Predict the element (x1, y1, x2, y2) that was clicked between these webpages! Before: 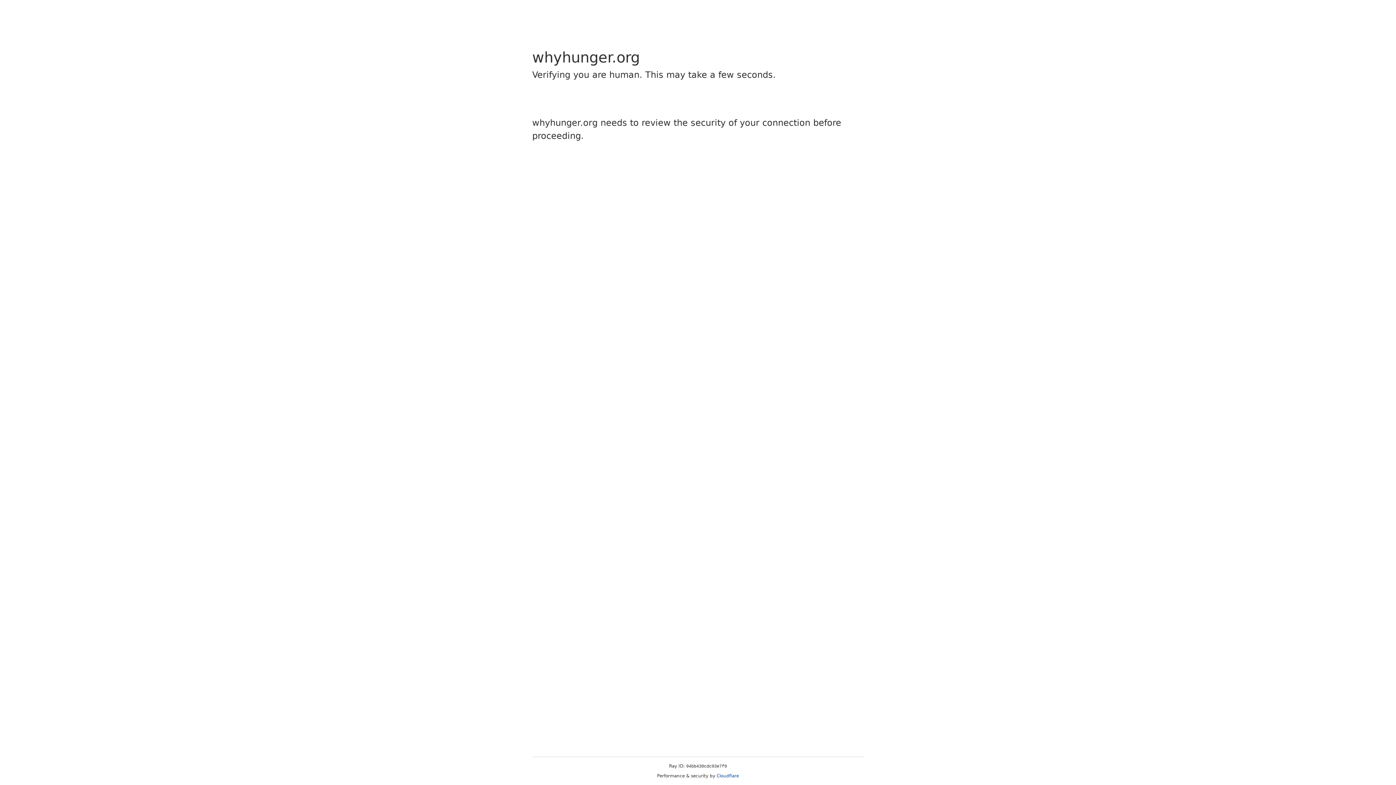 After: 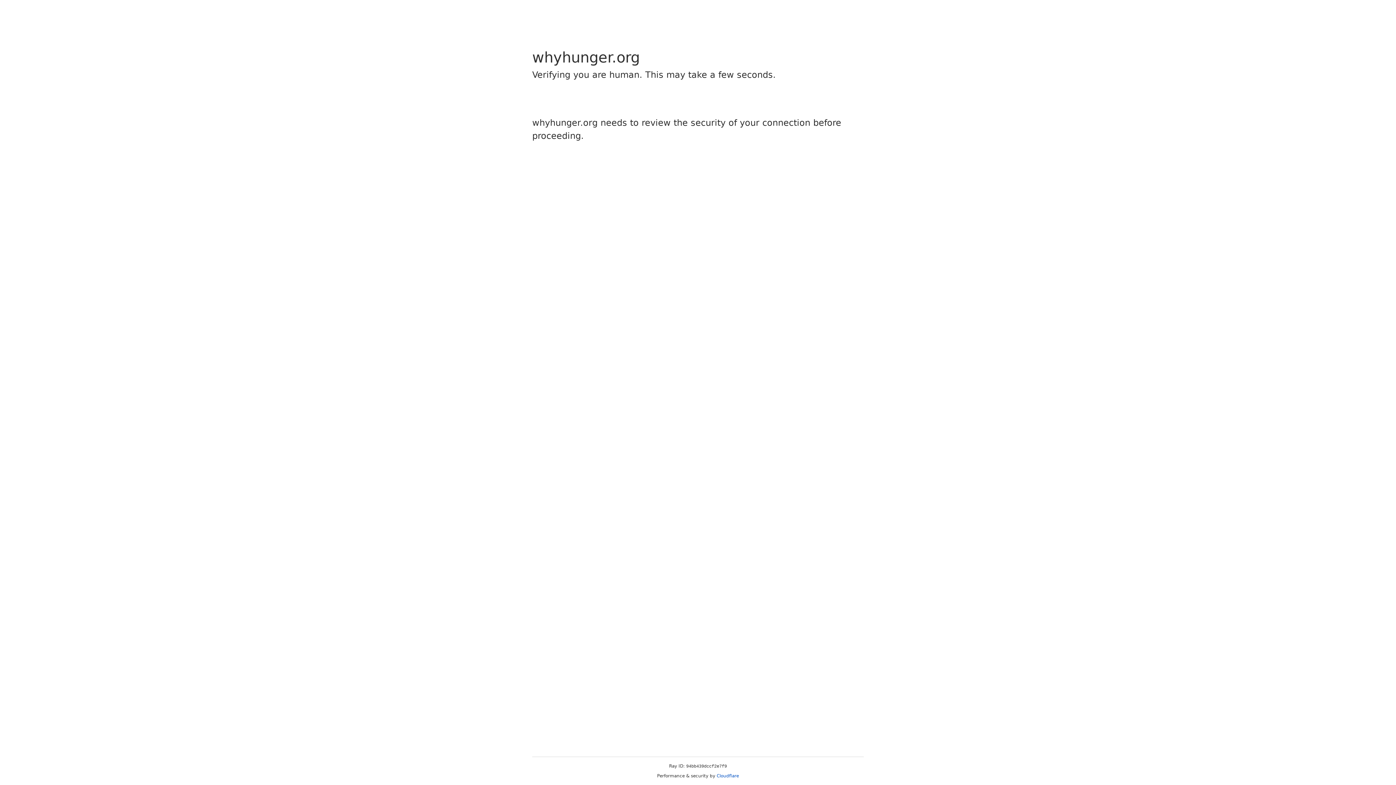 Action: bbox: (716, 773, 739, 778) label: Cloudflare